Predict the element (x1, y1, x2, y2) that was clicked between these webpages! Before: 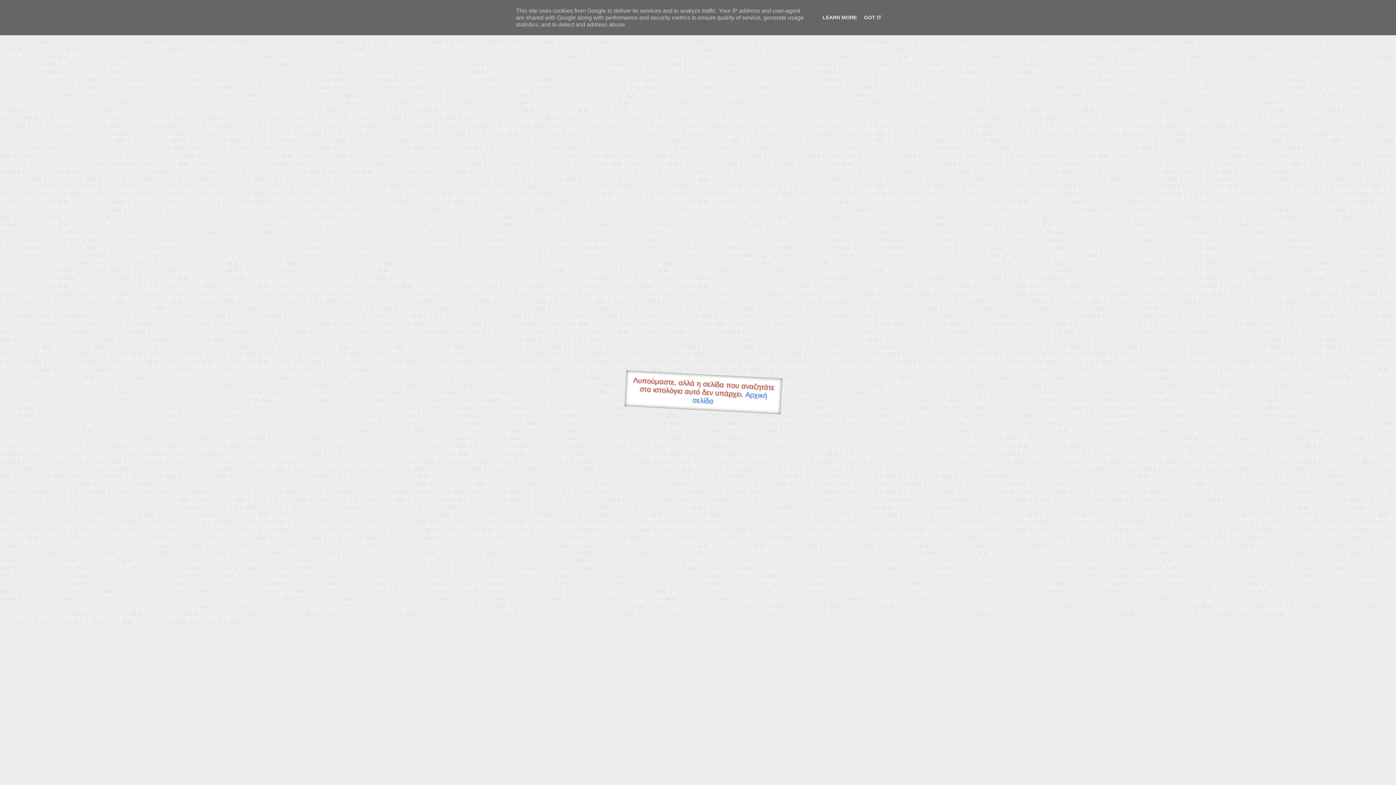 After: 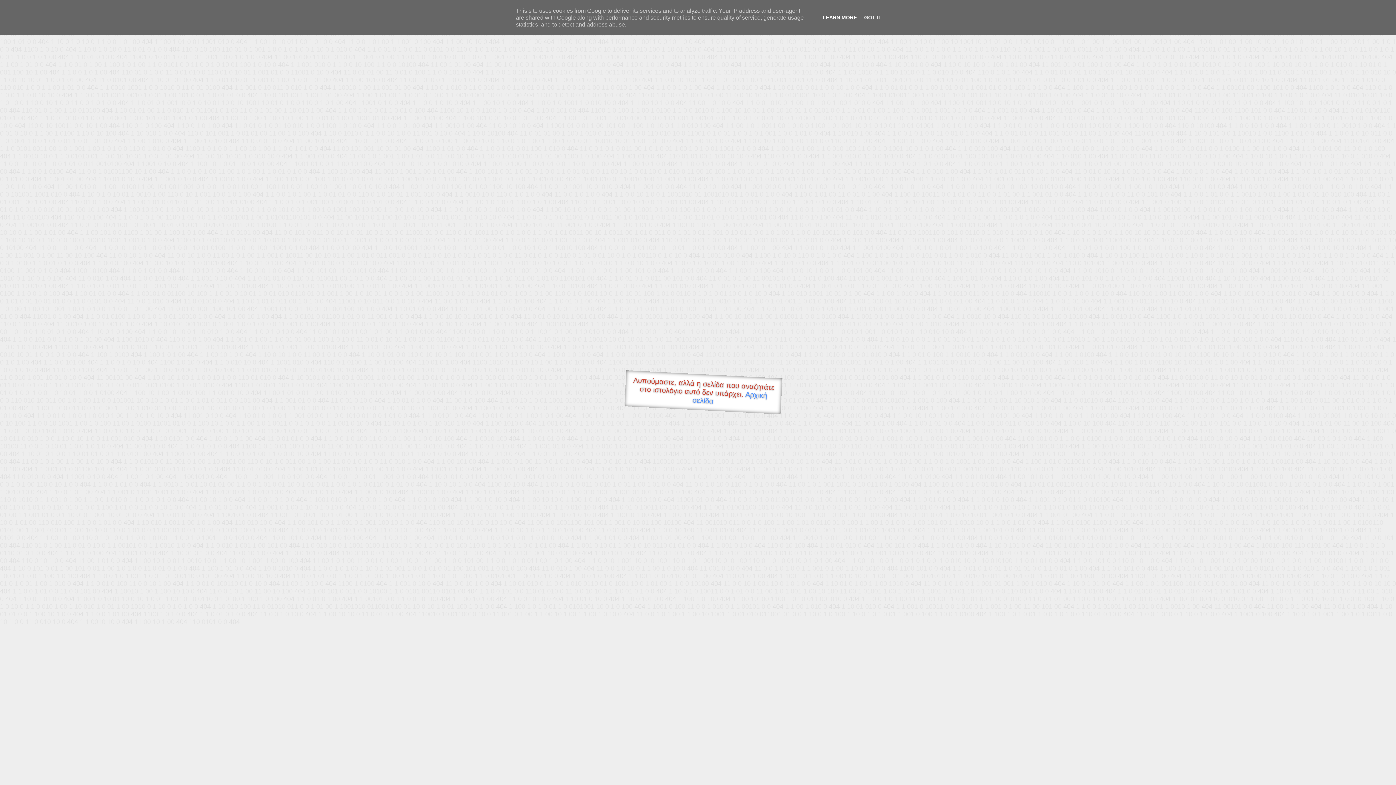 Action: bbox: (820, 14, 859, 20) label: LEARN MORE